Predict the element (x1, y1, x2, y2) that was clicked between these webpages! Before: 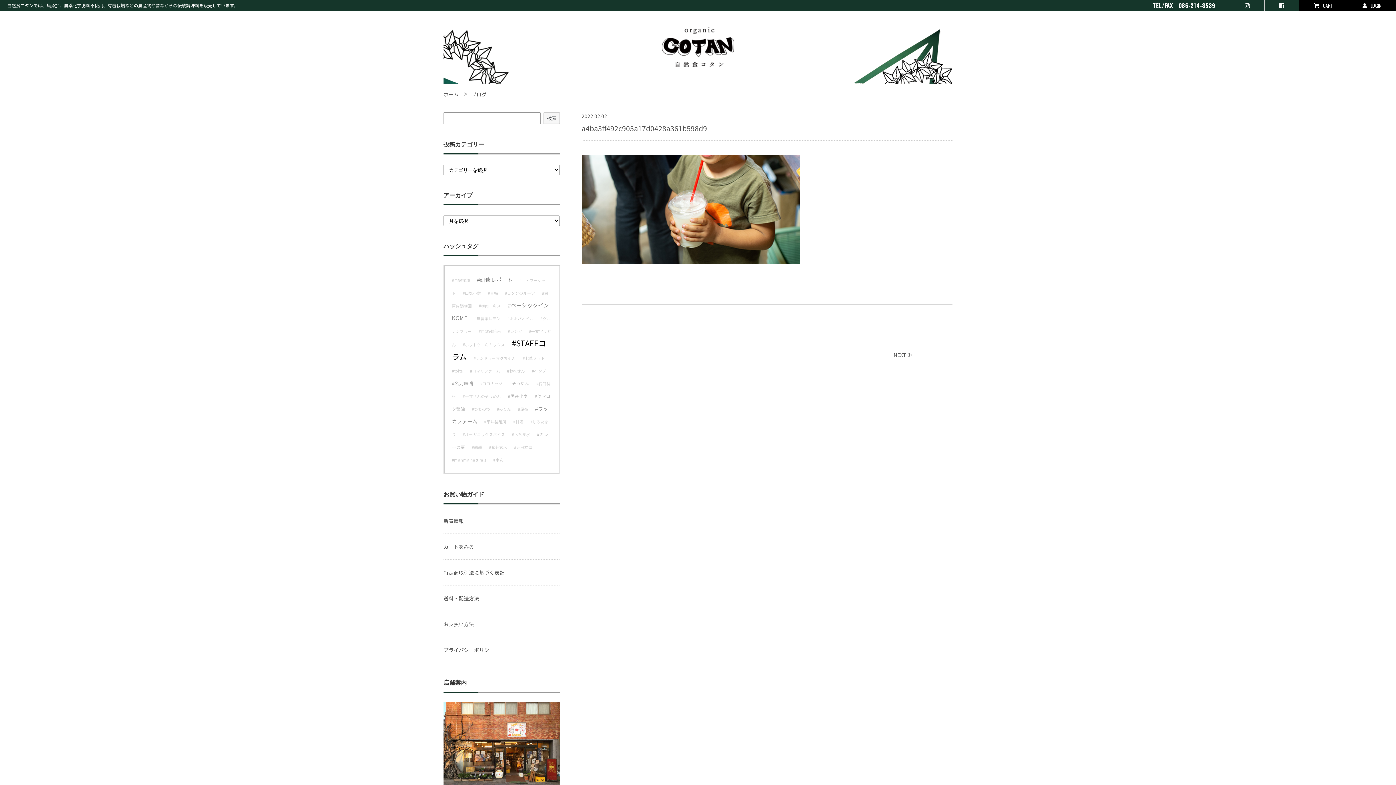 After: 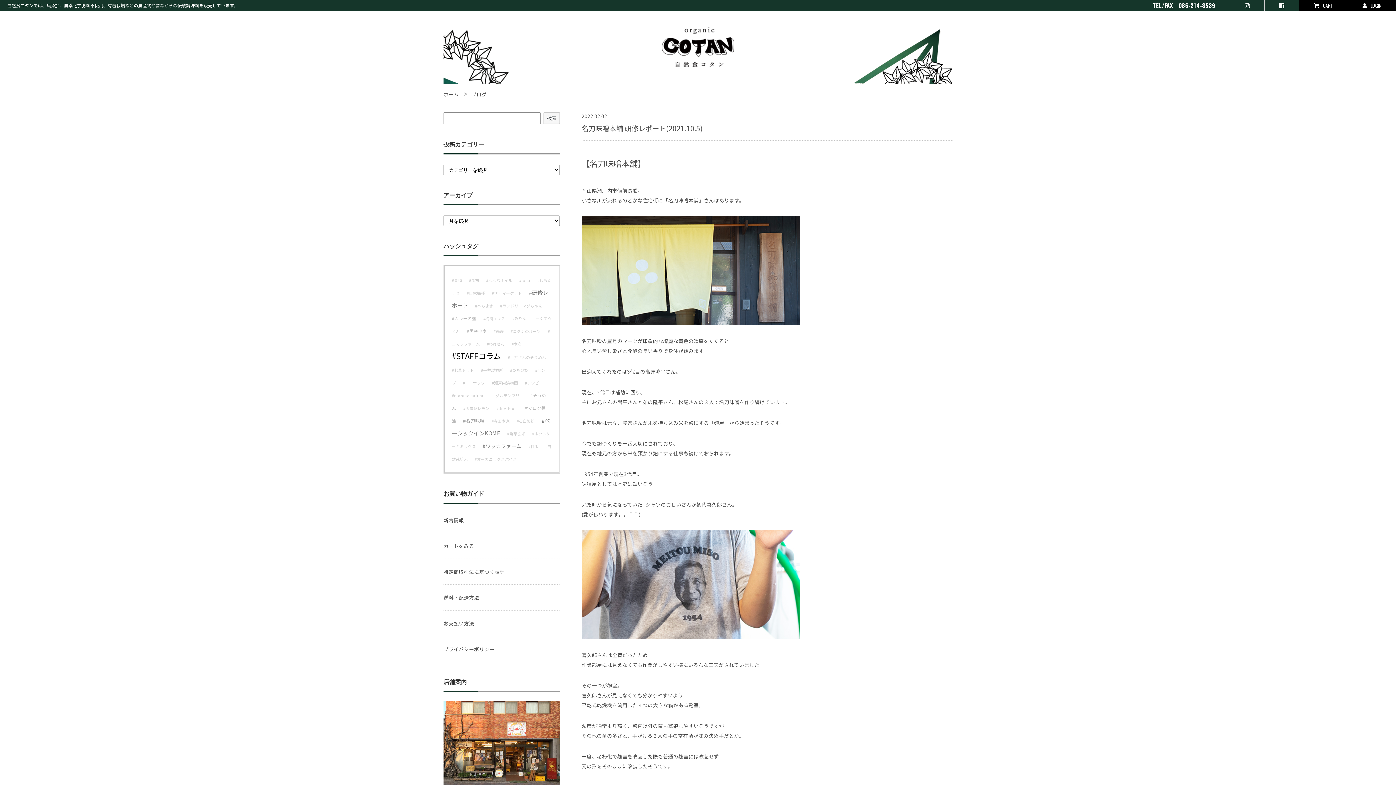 Action: bbox: (893, 351, 906, 358) label: NEXT